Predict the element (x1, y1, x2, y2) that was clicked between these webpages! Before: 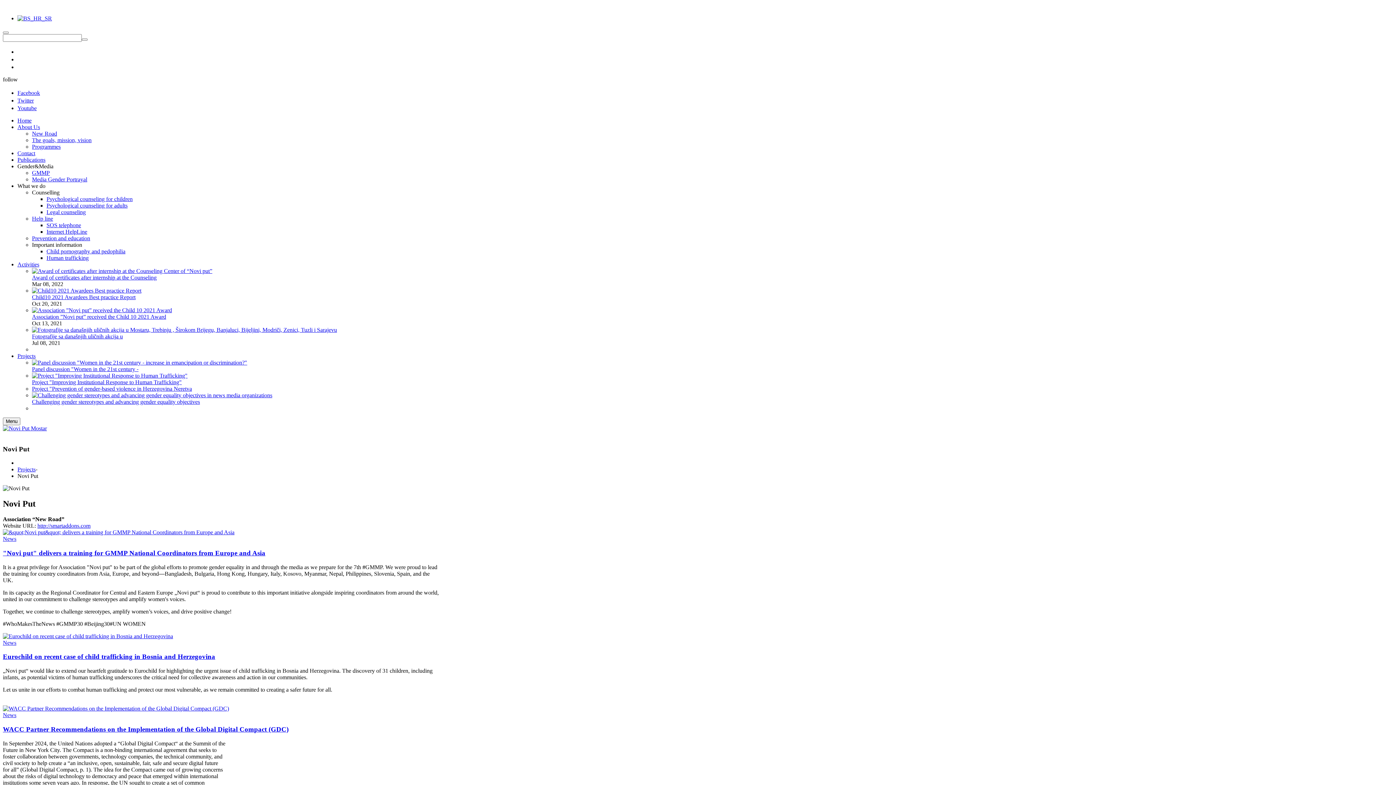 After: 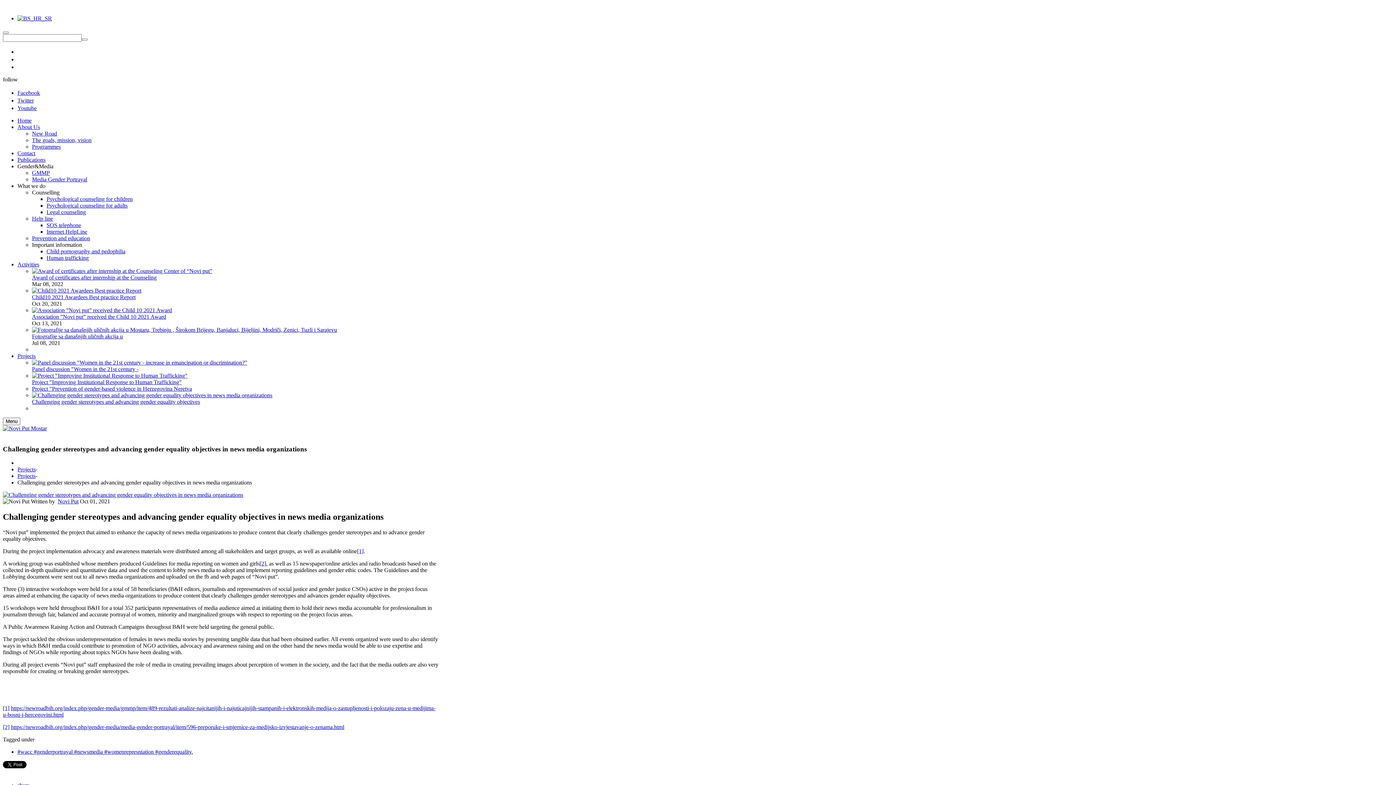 Action: bbox: (32, 392, 272, 398)